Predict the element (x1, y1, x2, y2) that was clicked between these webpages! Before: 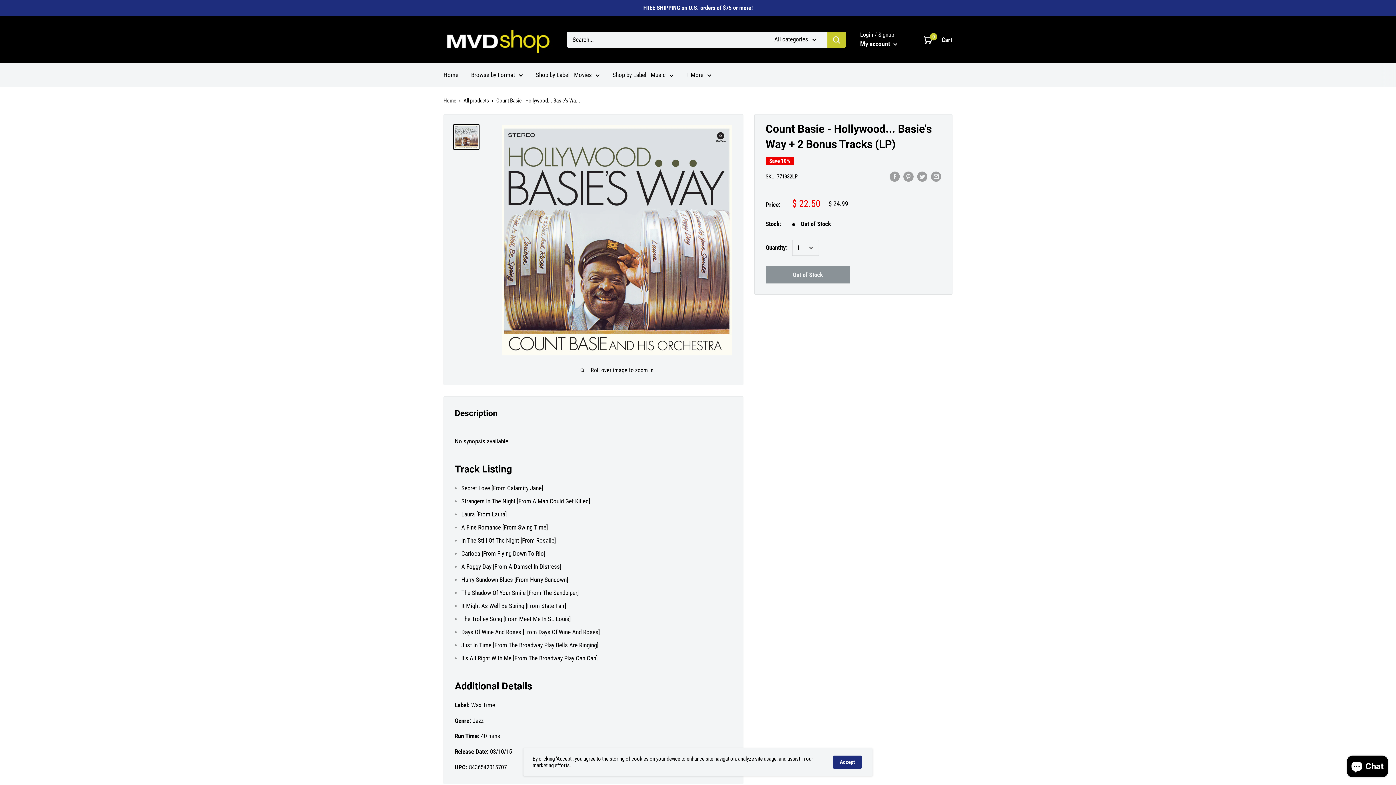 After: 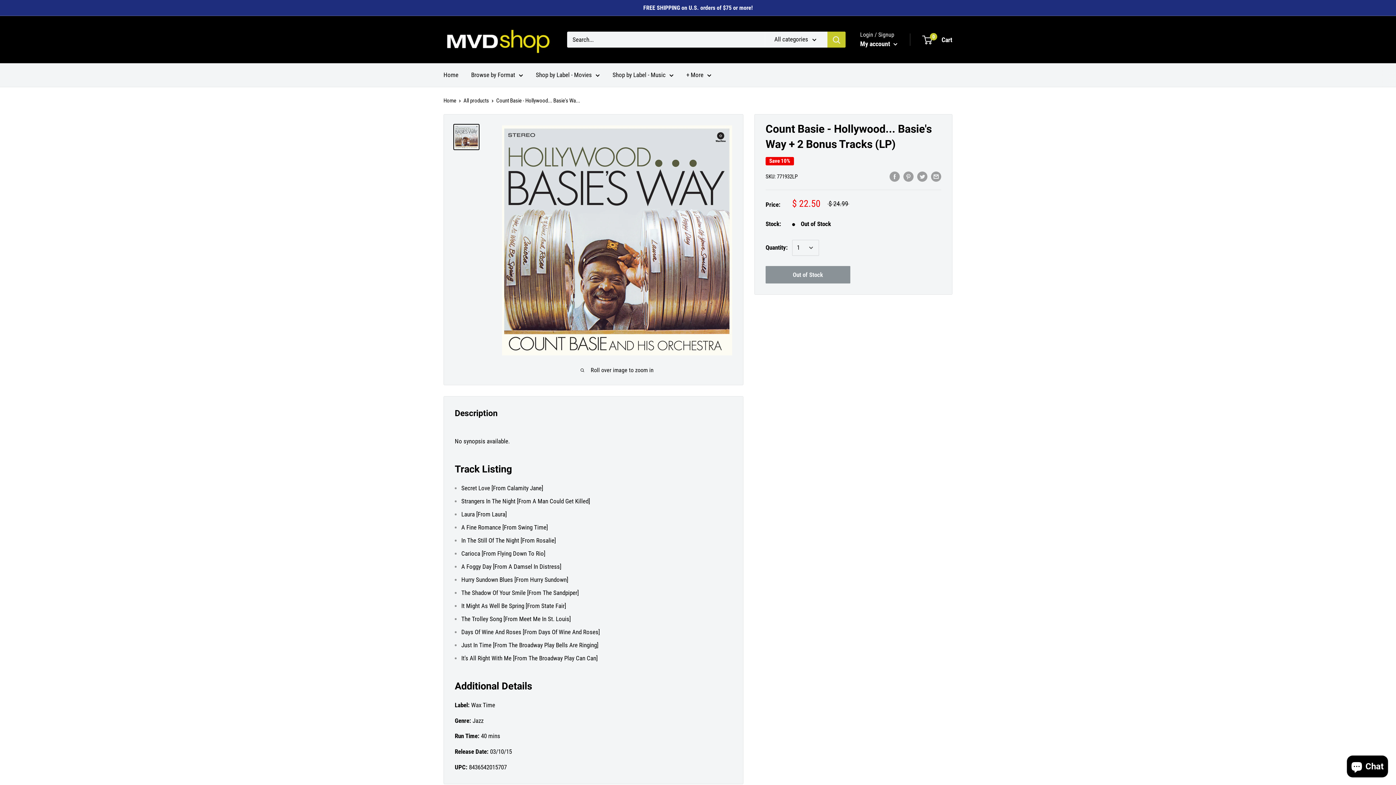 Action: label: Accept bbox: (833, 756, 861, 769)